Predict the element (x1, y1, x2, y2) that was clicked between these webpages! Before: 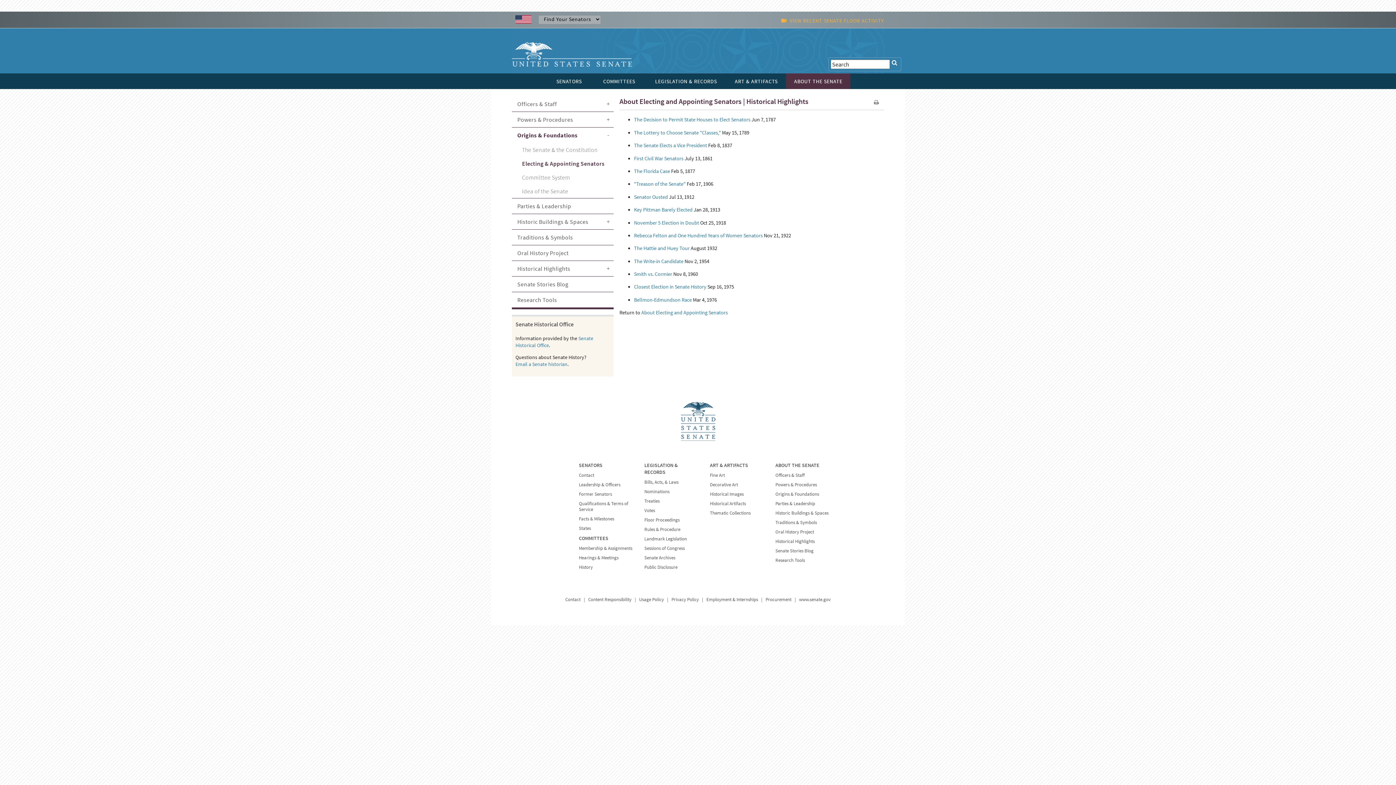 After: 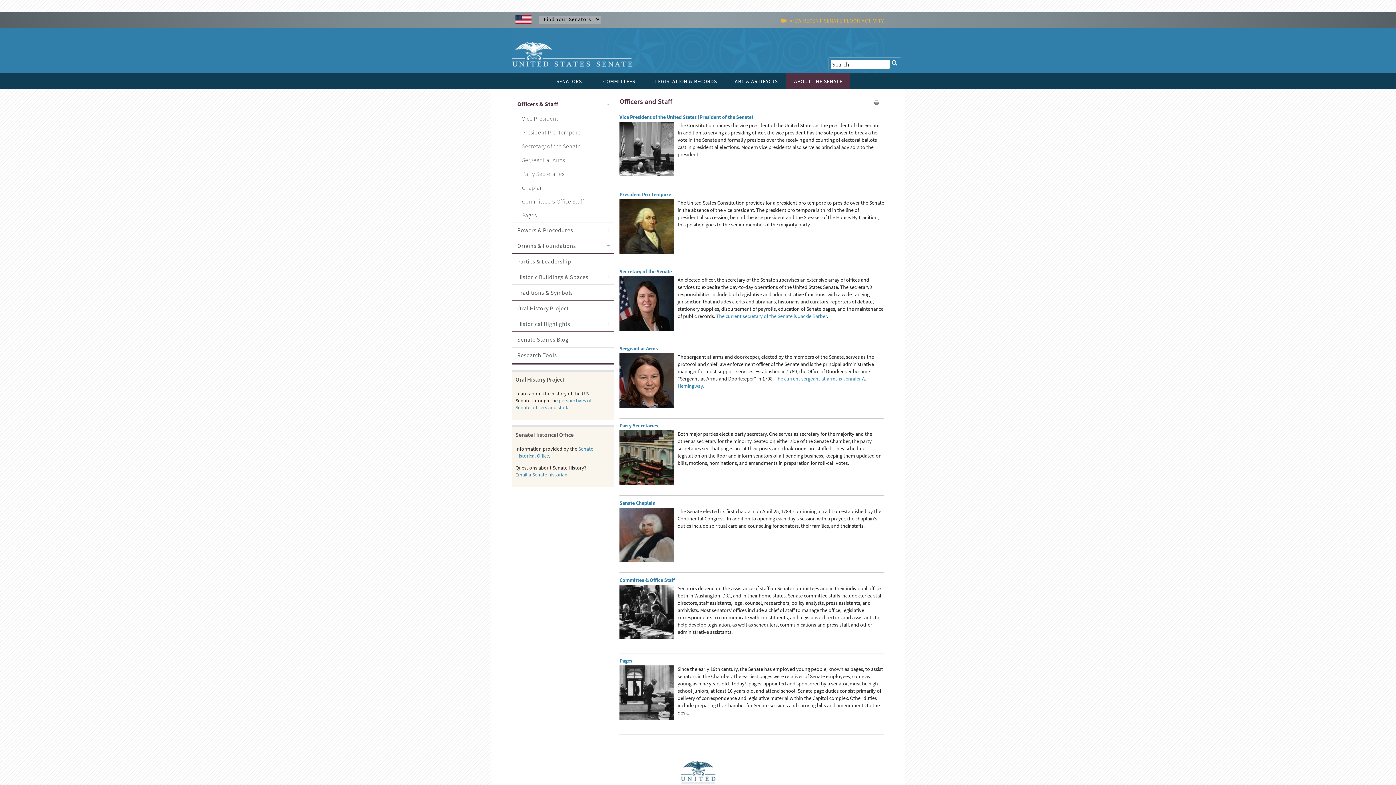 Action: bbox: (512, 96, 613, 111) label: Officers & Staff